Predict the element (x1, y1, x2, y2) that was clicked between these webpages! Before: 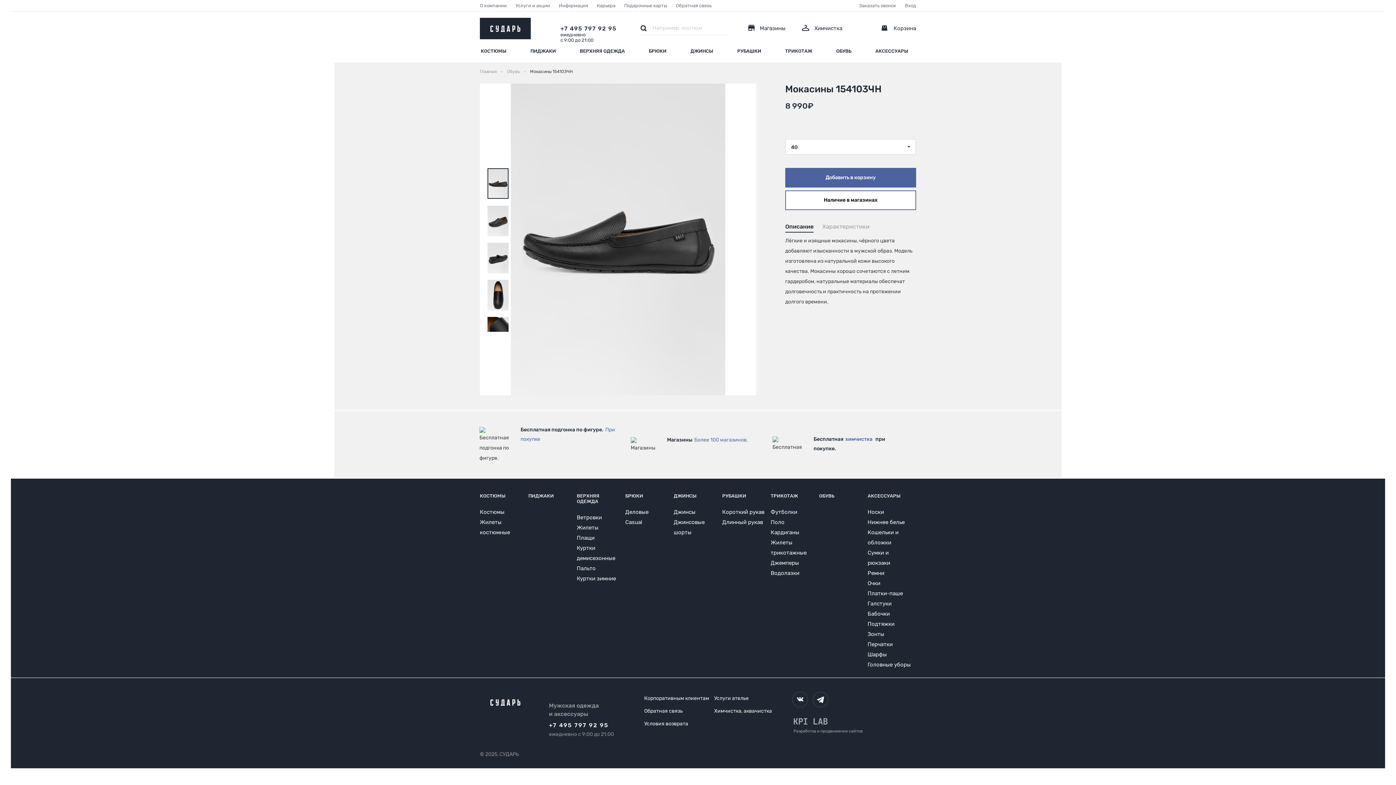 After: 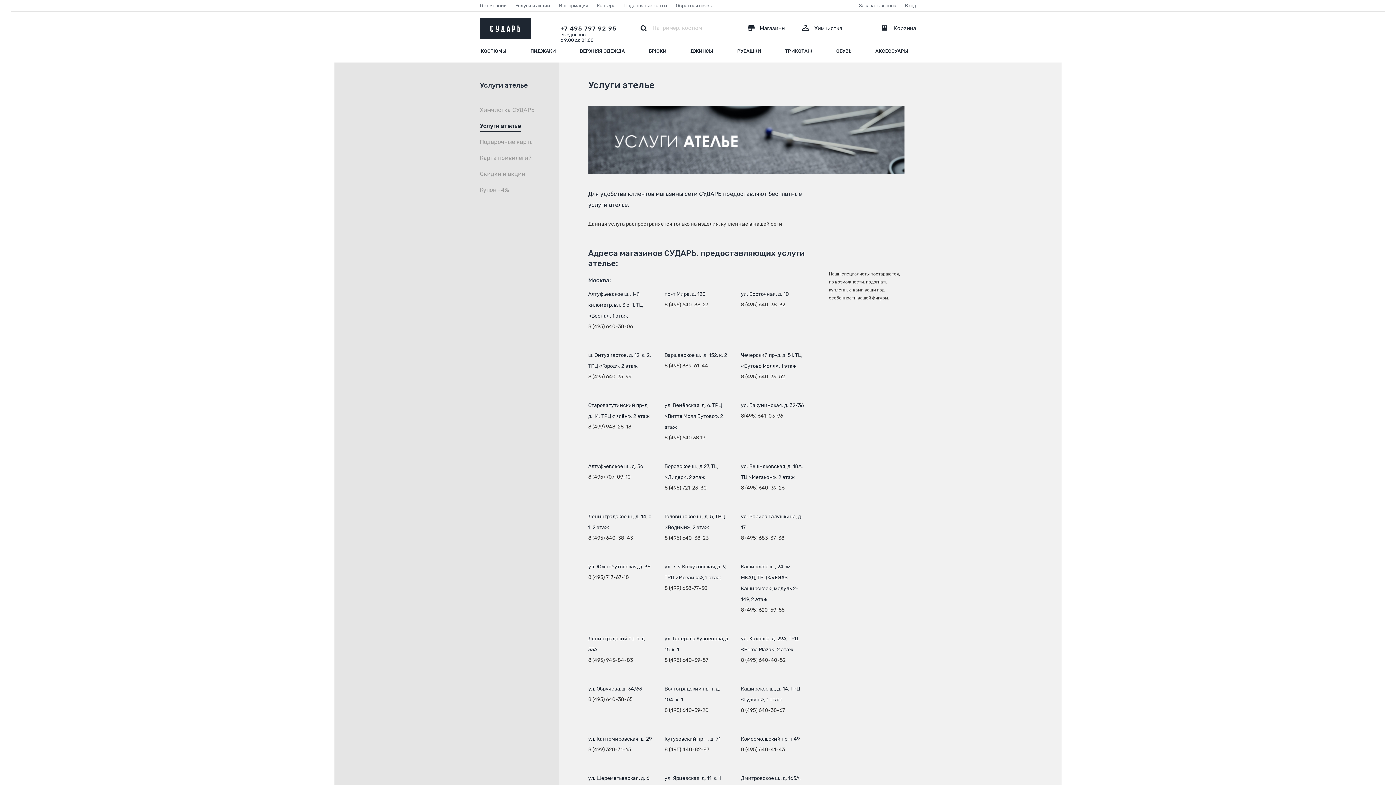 Action: bbox: (714, 690, 784, 702) label: Услуги ателье